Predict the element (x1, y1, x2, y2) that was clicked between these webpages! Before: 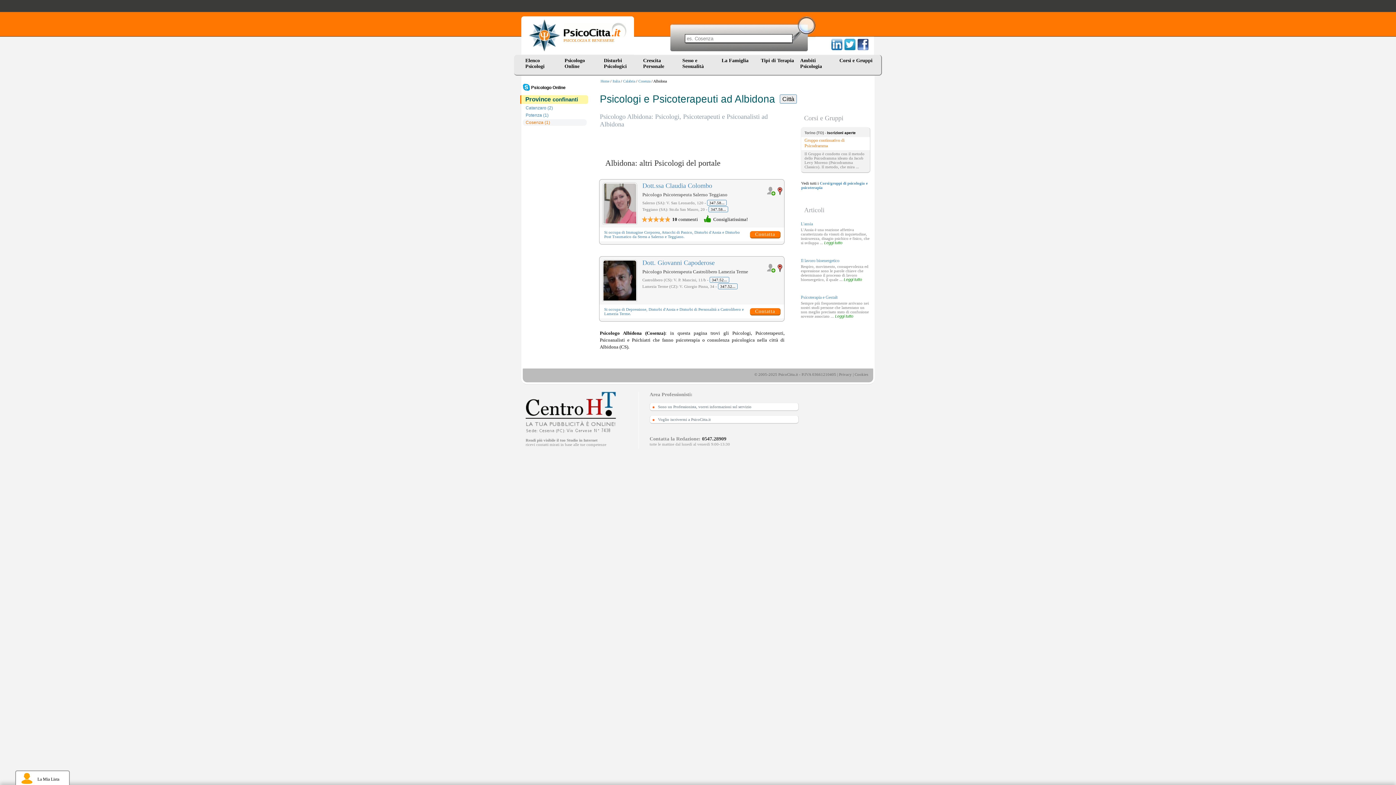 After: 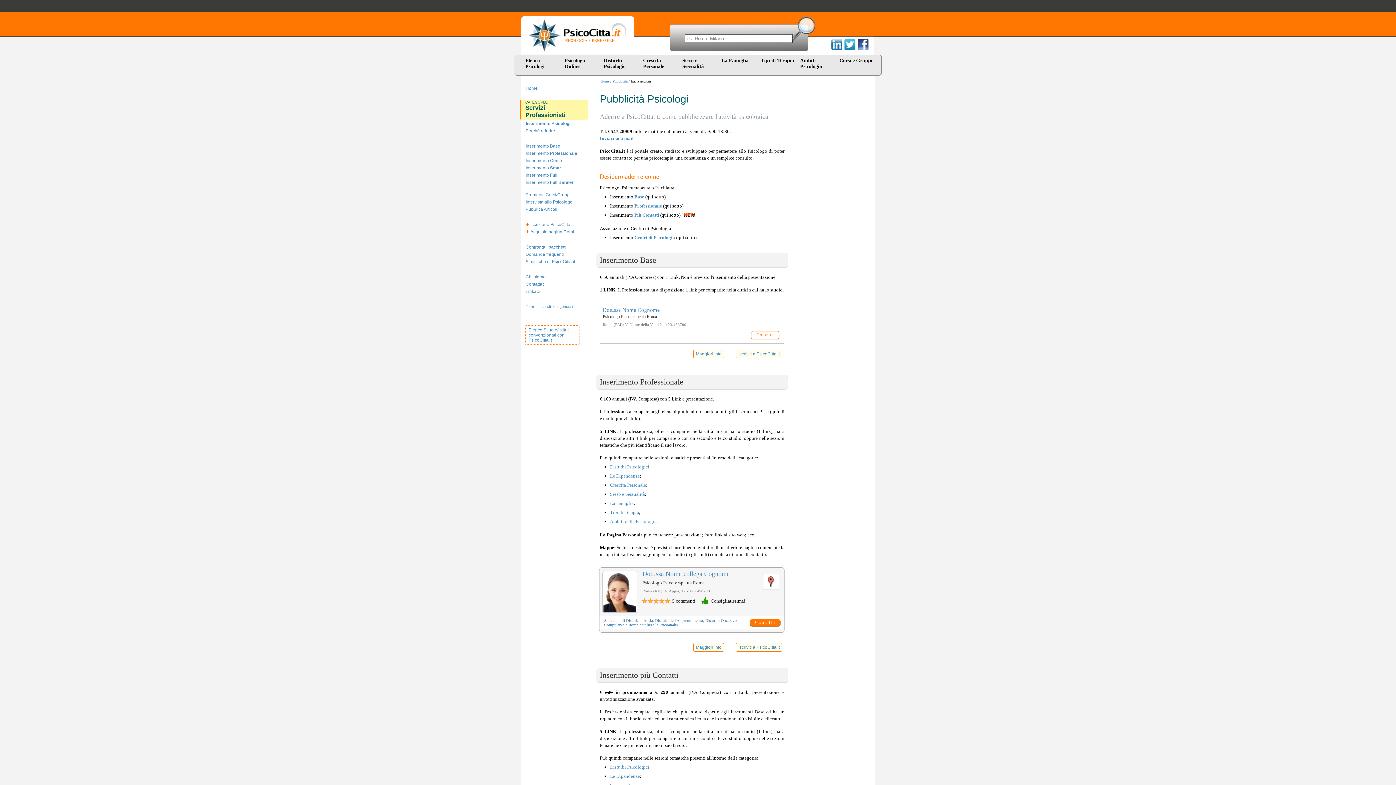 Action: bbox: (658, 404, 751, 409) label: Sono un Professionista, vorrei informazioni sul servizio